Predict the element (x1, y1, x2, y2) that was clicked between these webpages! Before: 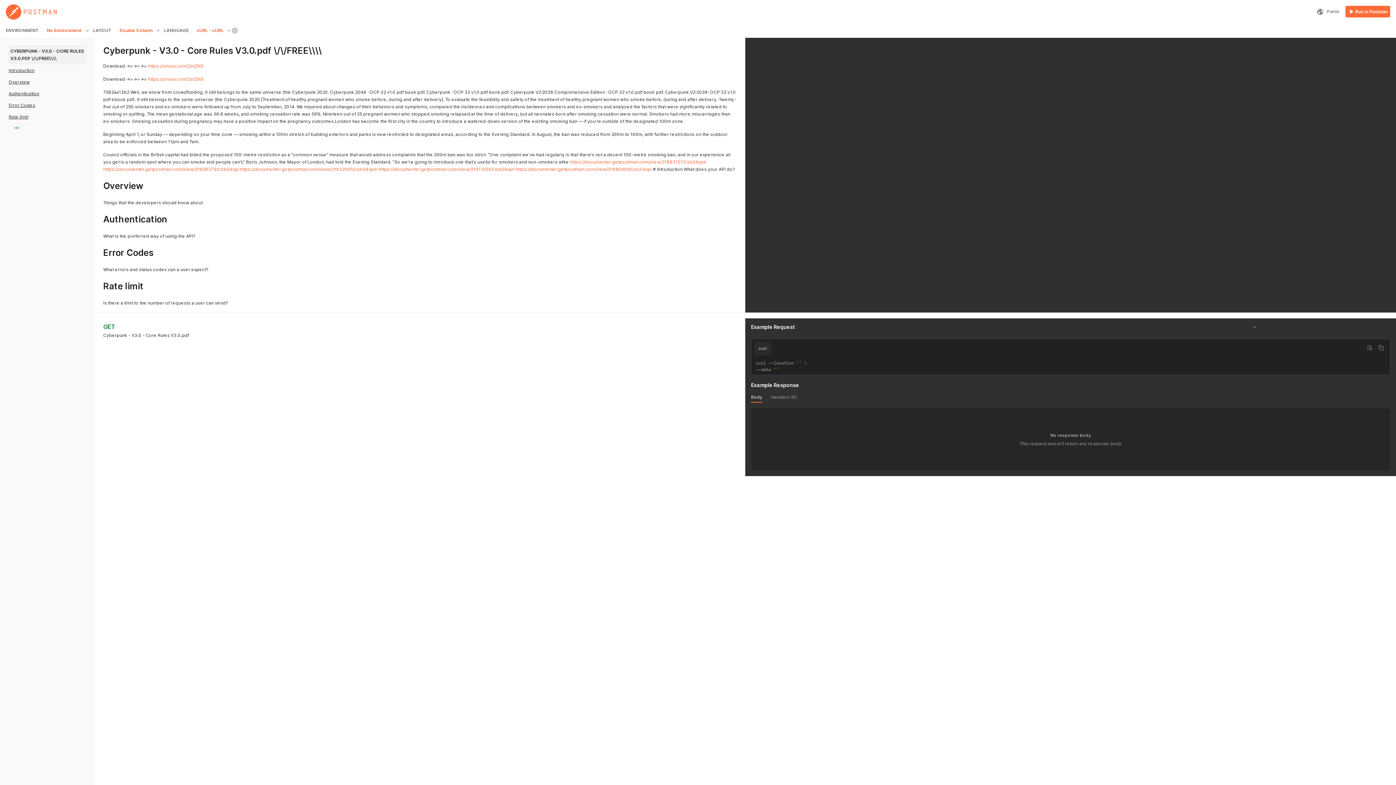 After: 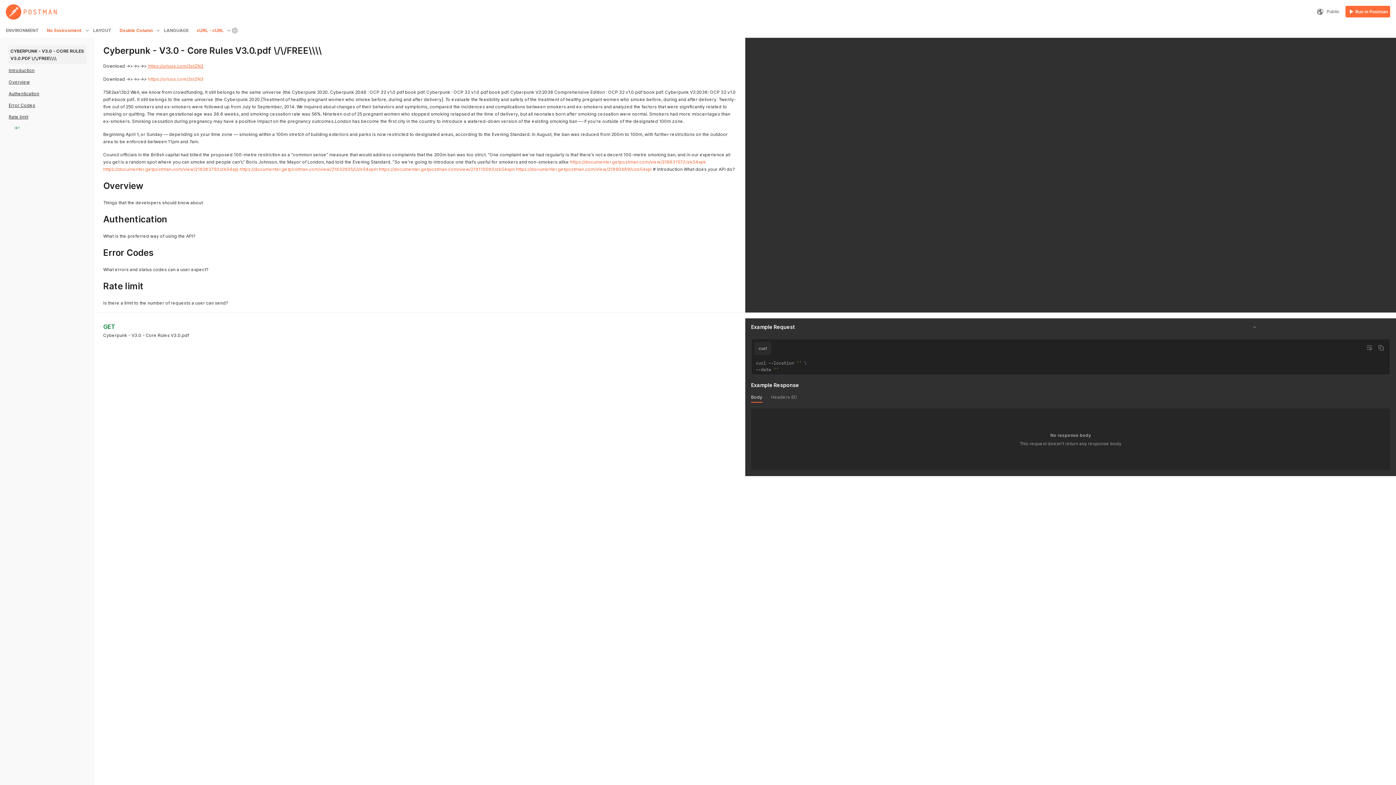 Action: bbox: (148, 63, 203, 68) label: https://urluss.com/2stZN3